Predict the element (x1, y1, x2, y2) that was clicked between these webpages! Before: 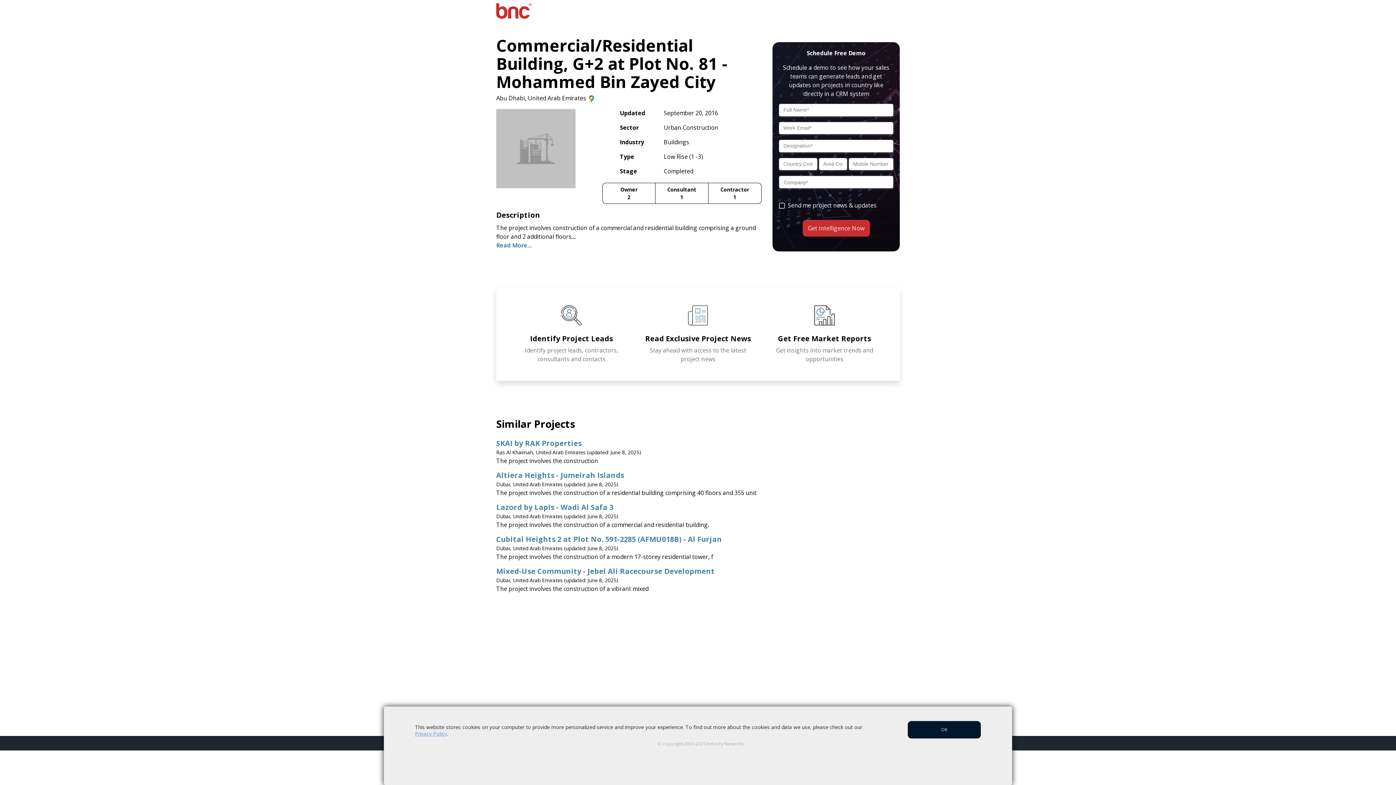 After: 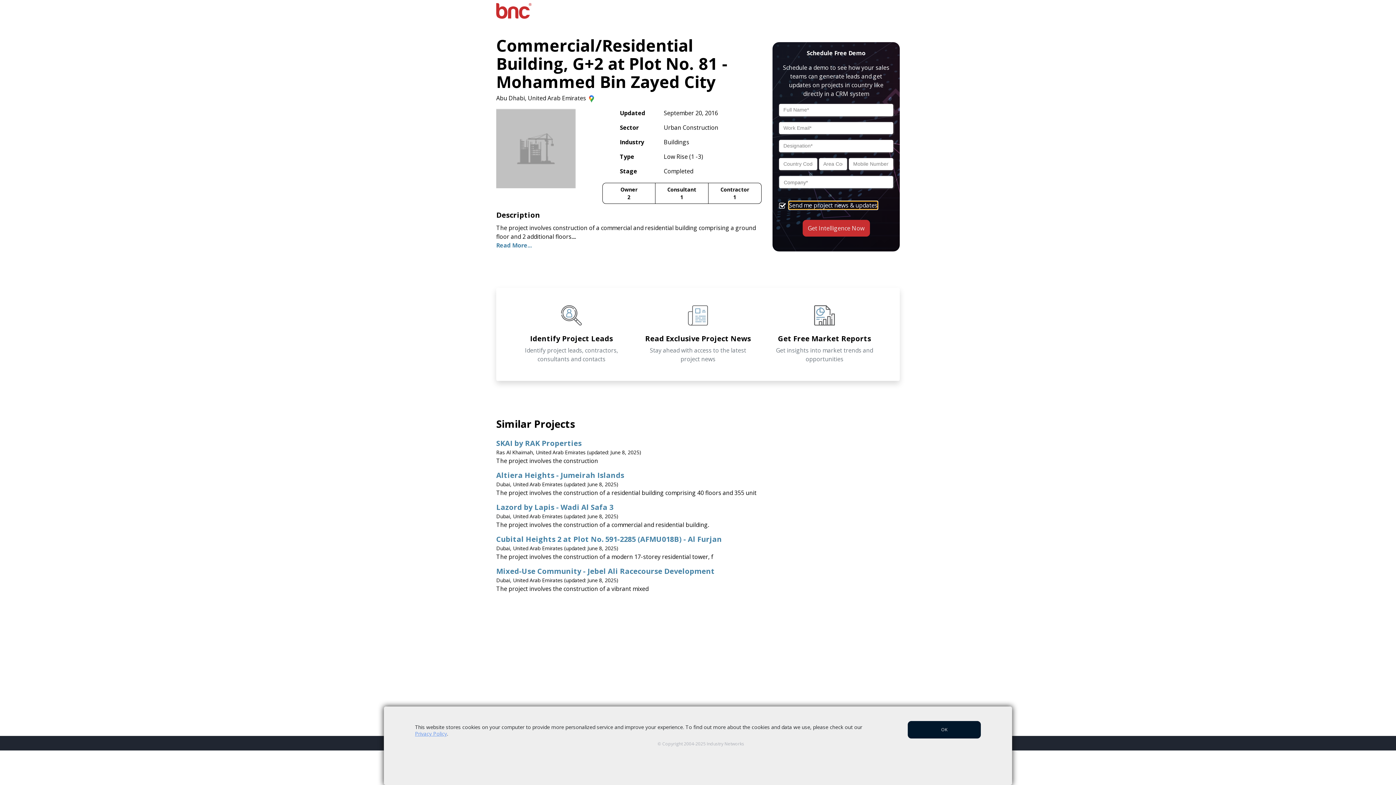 Action: bbox: (788, 201, 876, 209) label: Send me project news & updates